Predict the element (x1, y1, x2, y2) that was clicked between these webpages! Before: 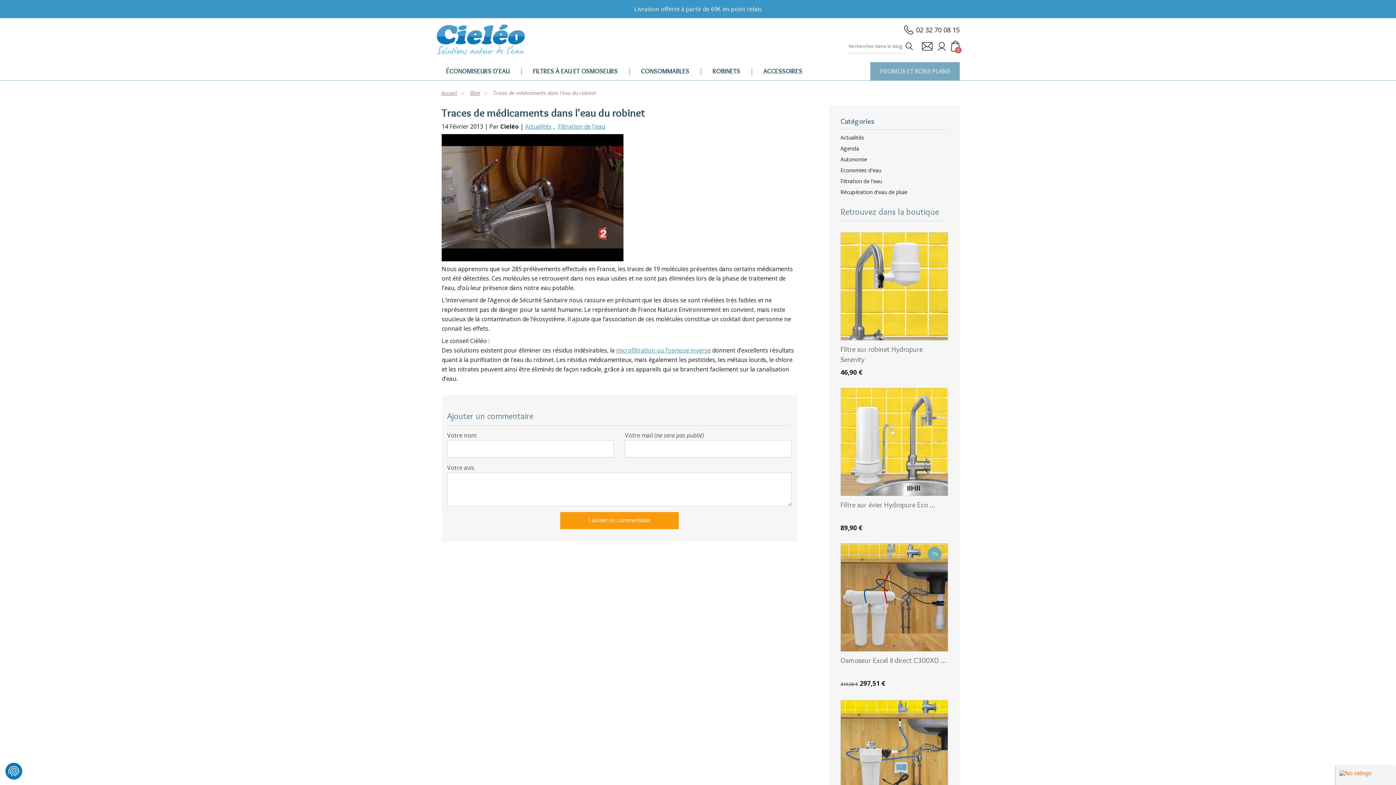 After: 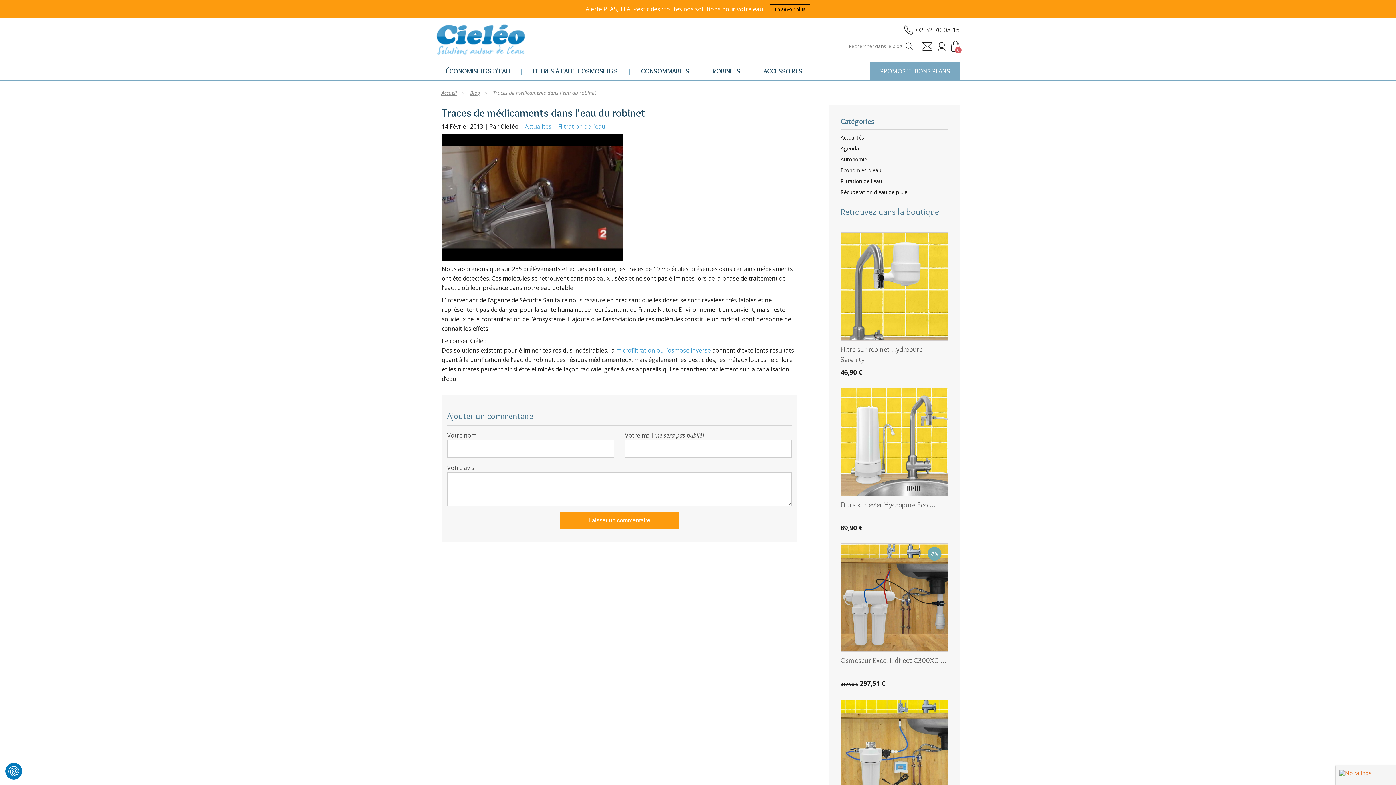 Action: bbox: (916, 25, 960, 34) label: 02 32 70 08 15